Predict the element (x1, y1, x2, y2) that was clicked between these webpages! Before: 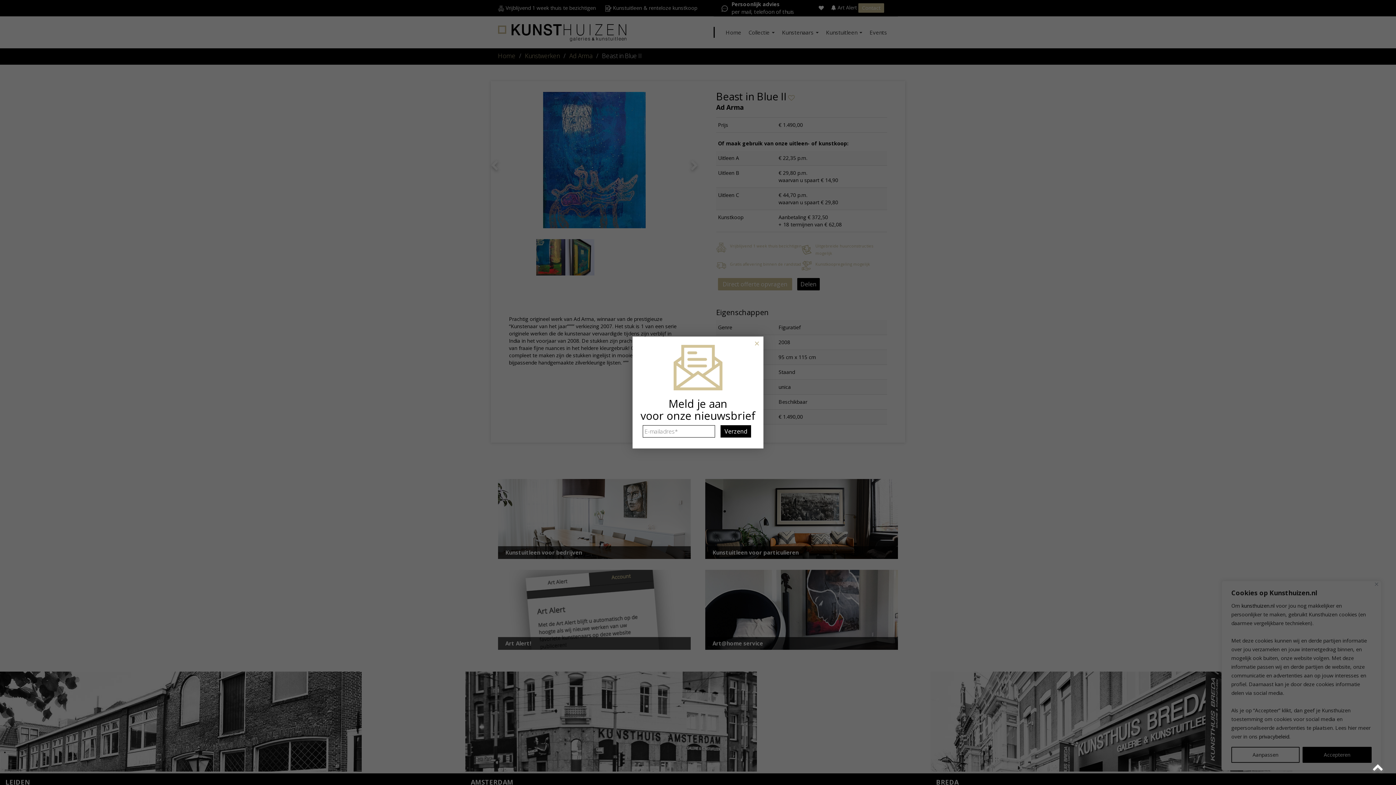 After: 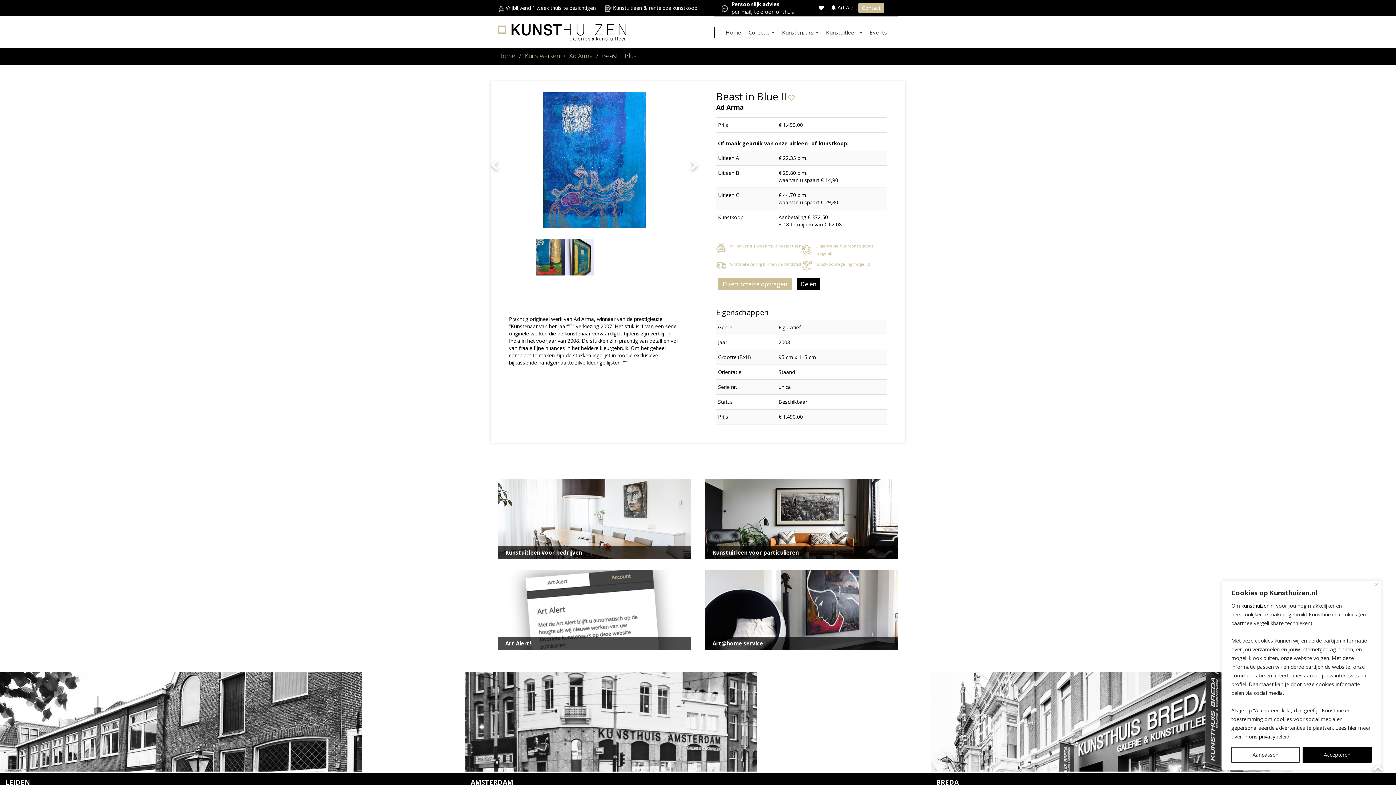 Action: bbox: (1372, 761, 1385, 774)